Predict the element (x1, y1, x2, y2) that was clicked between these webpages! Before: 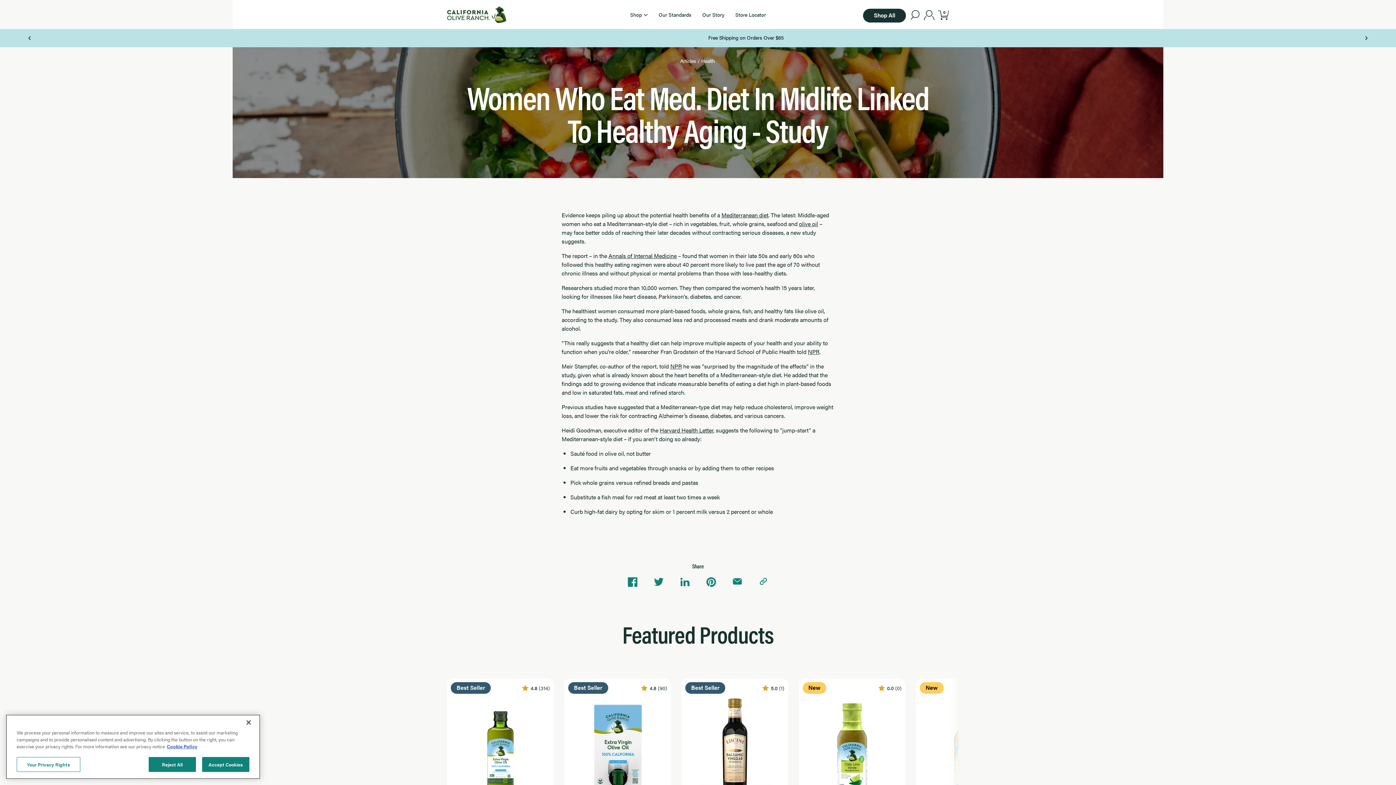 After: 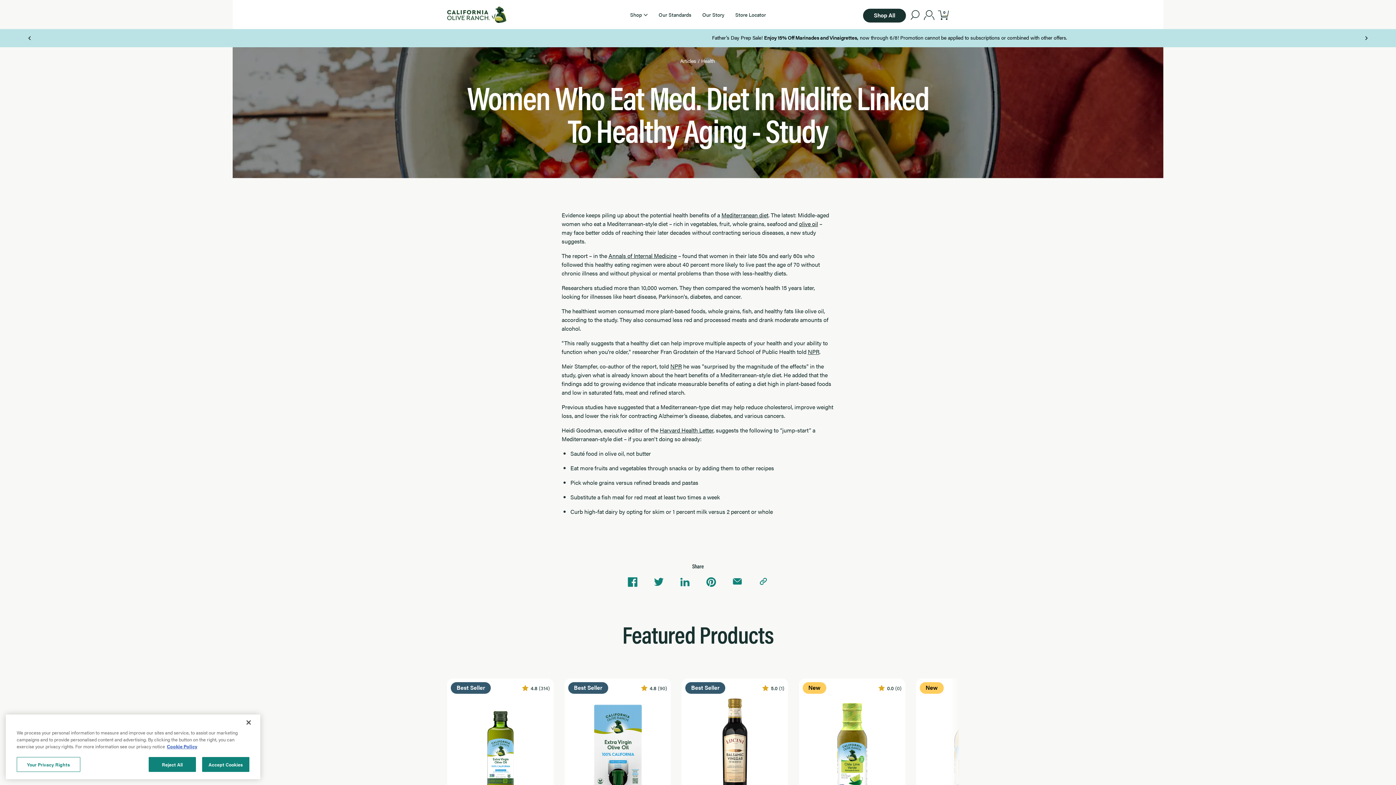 Action: bbox: (799, 219, 818, 228) label: olive oil